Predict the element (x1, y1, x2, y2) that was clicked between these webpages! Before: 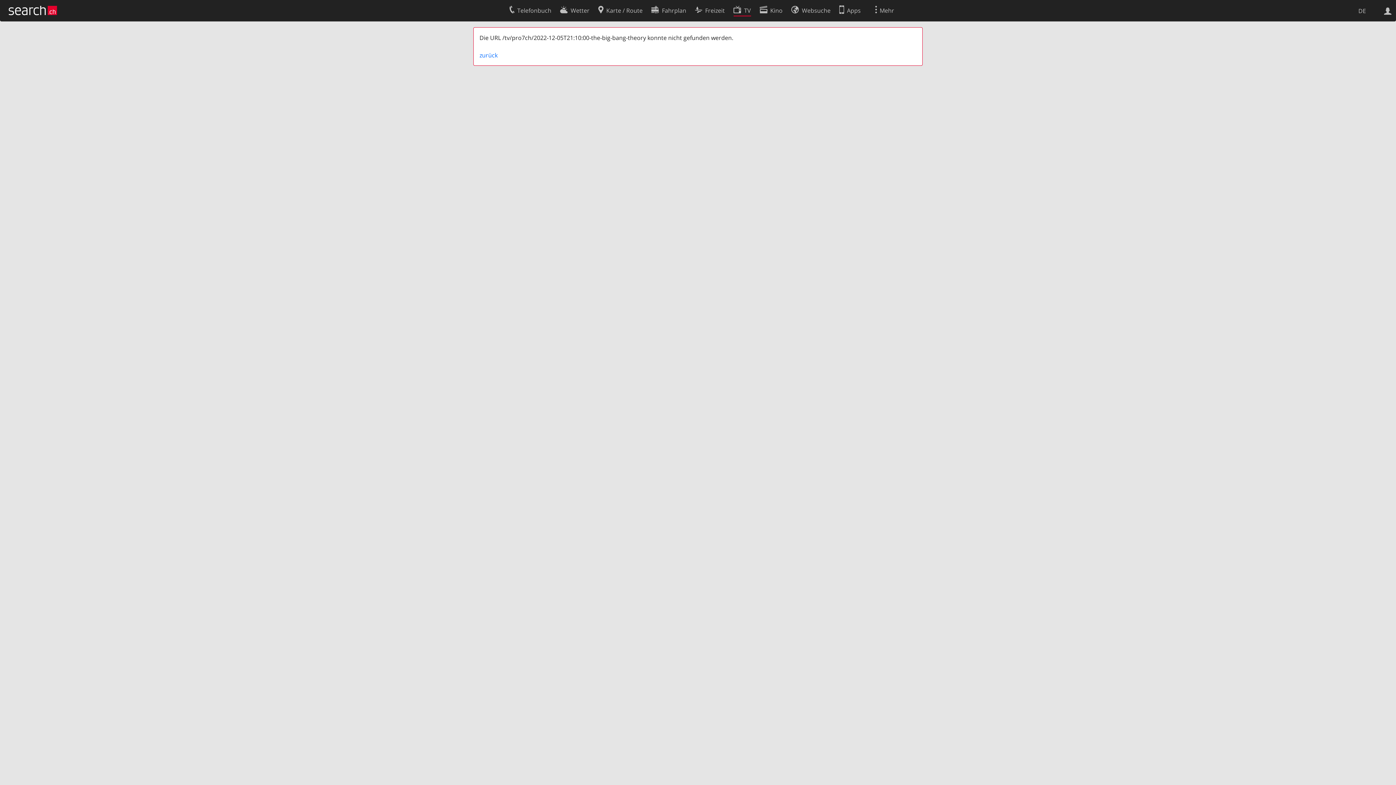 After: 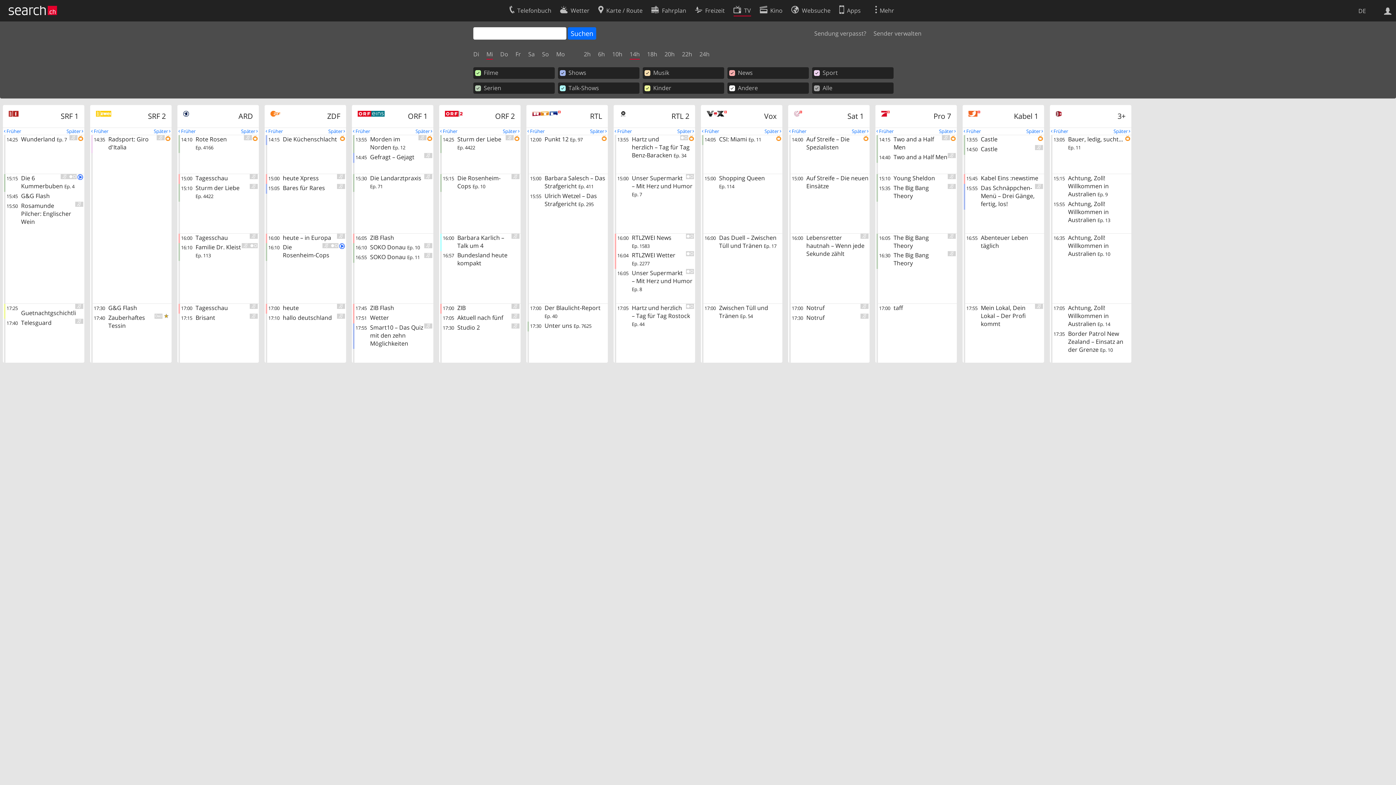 Action: bbox: (479, 51, 497, 59) label: zurück